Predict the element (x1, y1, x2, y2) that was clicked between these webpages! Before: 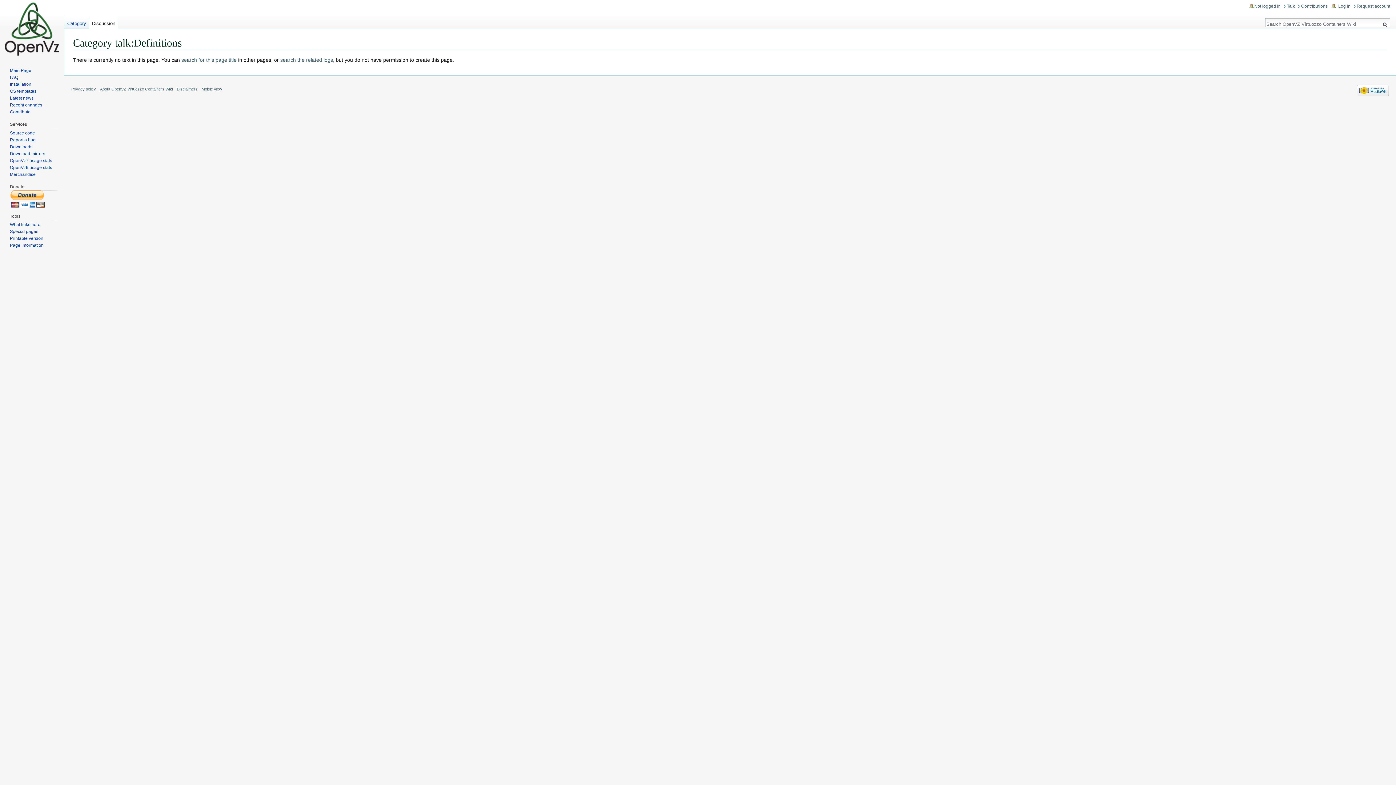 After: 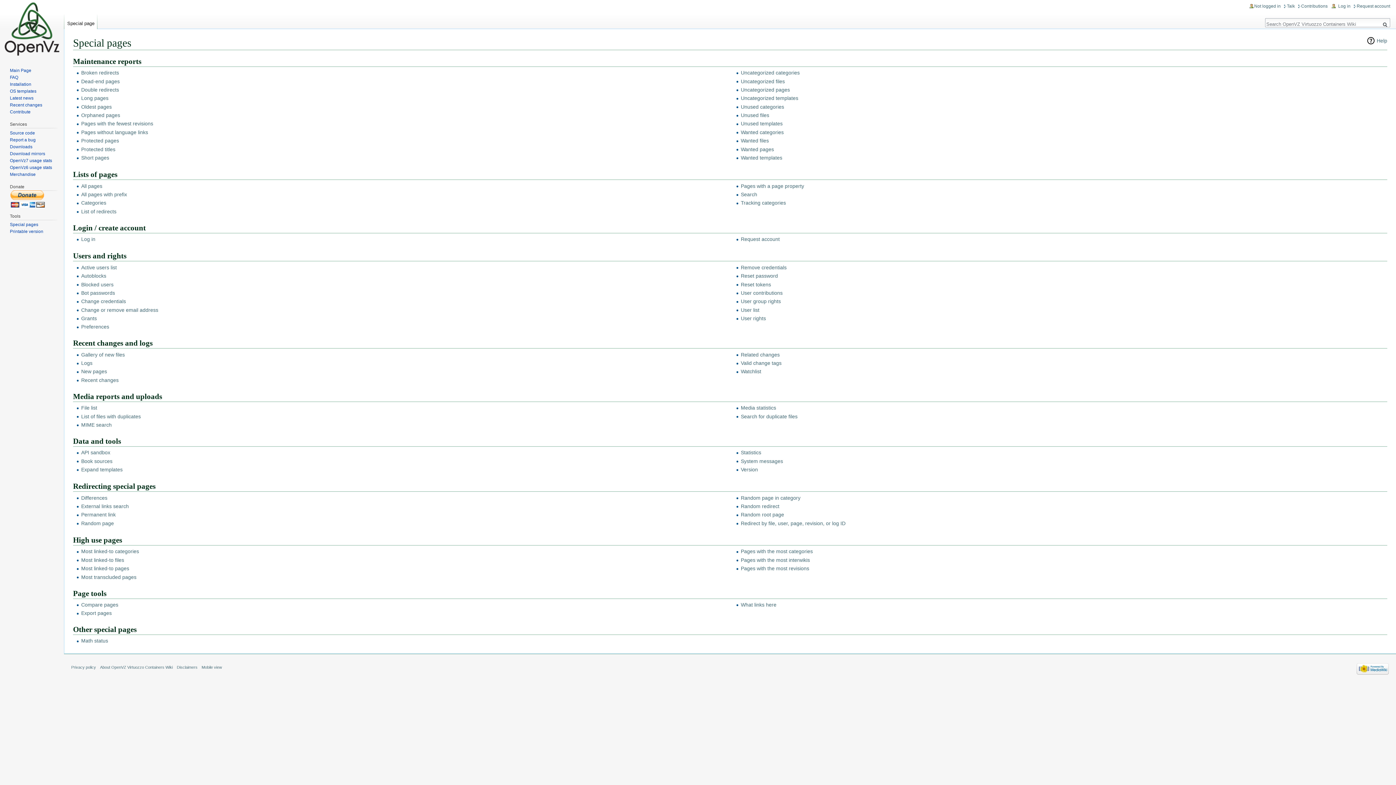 Action: bbox: (9, 229, 38, 234) label: Special pages